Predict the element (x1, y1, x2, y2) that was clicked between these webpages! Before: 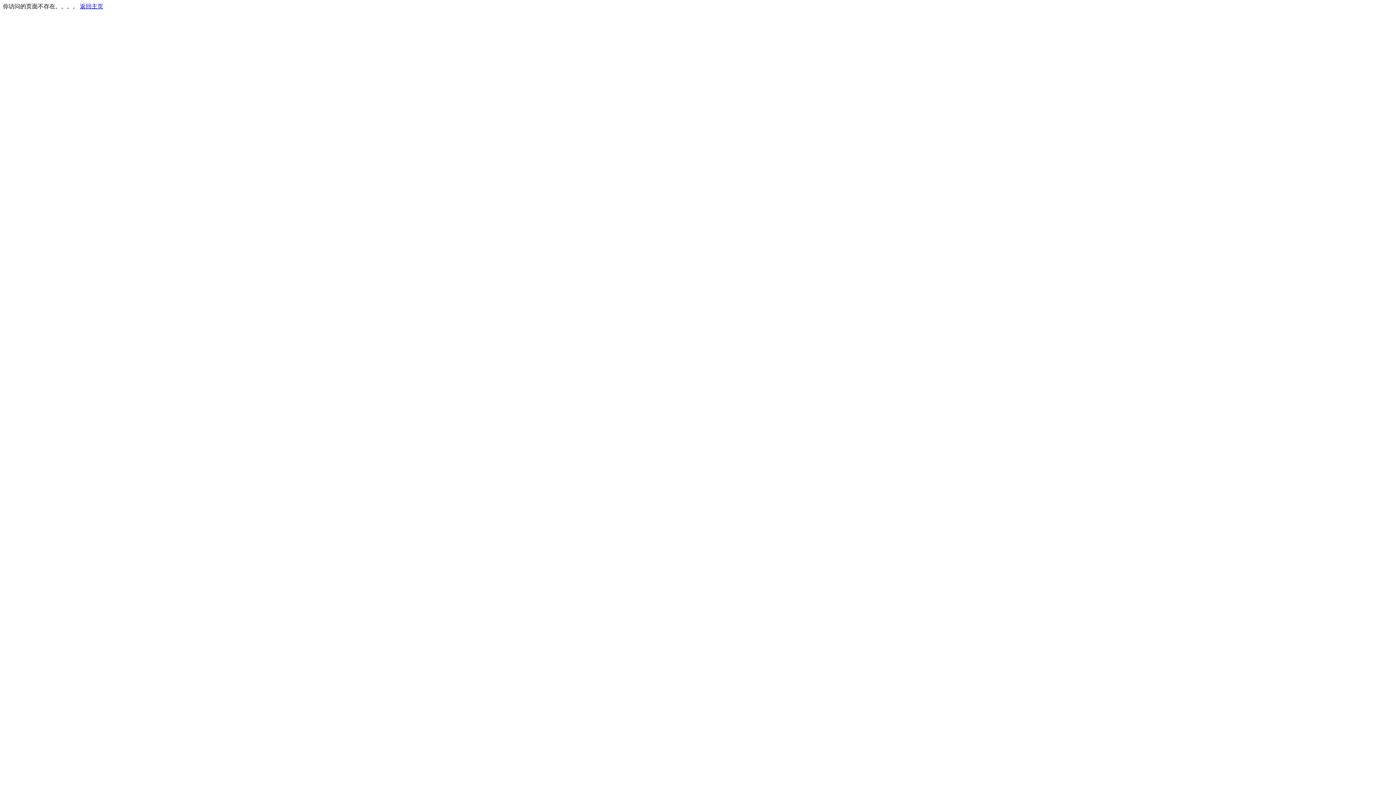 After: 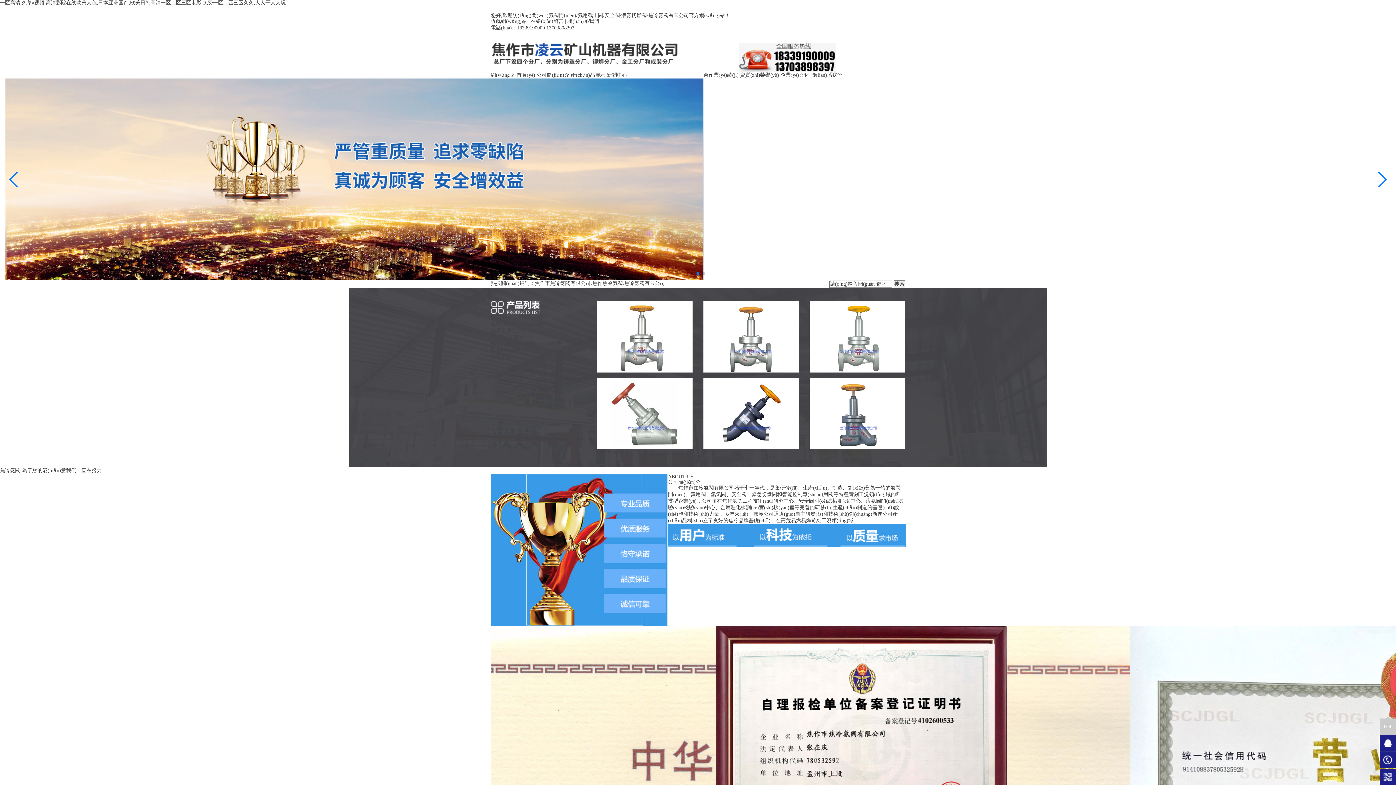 Action: label: 返回主页 bbox: (80, 3, 103, 9)